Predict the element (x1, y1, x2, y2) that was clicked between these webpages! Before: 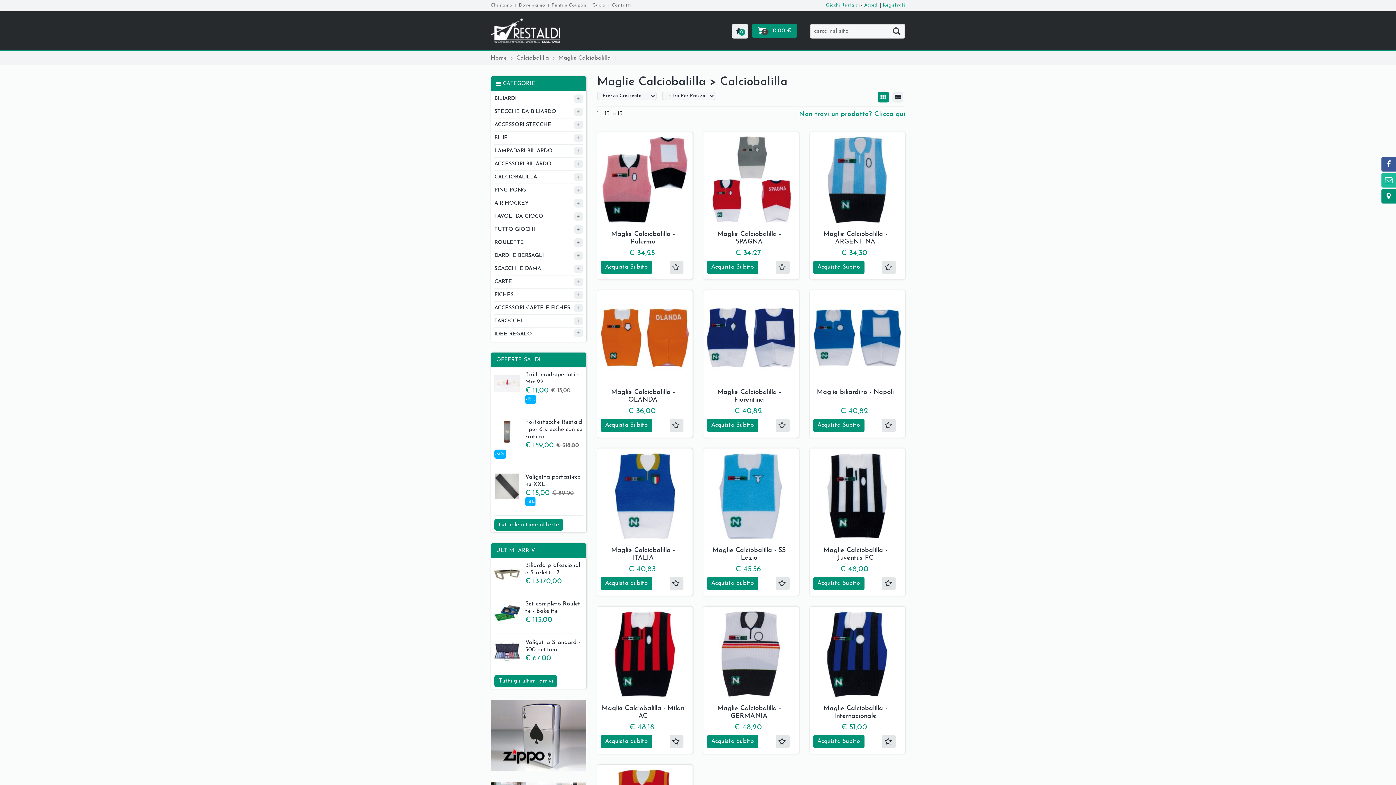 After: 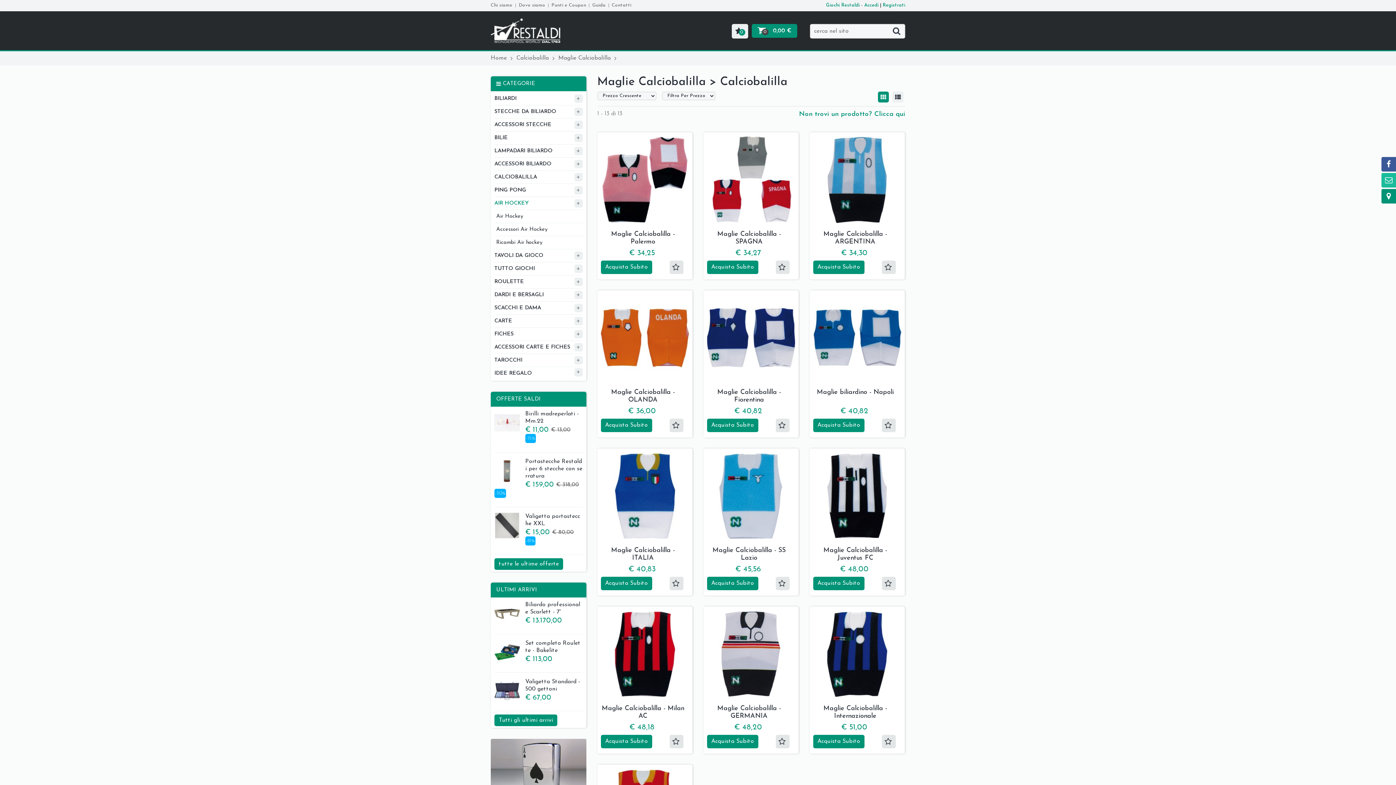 Action: bbox: (494, 197, 582, 210) label: AIR HOCKEY